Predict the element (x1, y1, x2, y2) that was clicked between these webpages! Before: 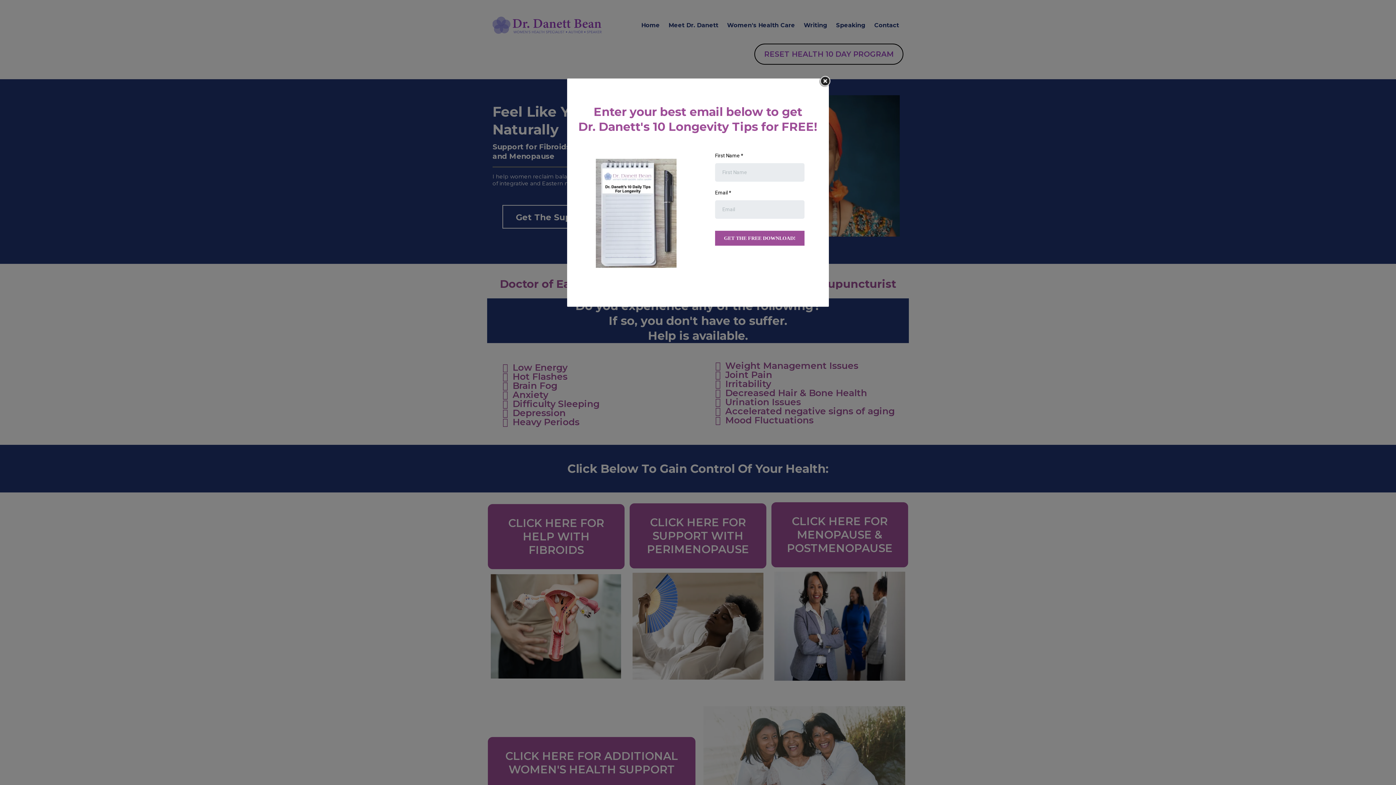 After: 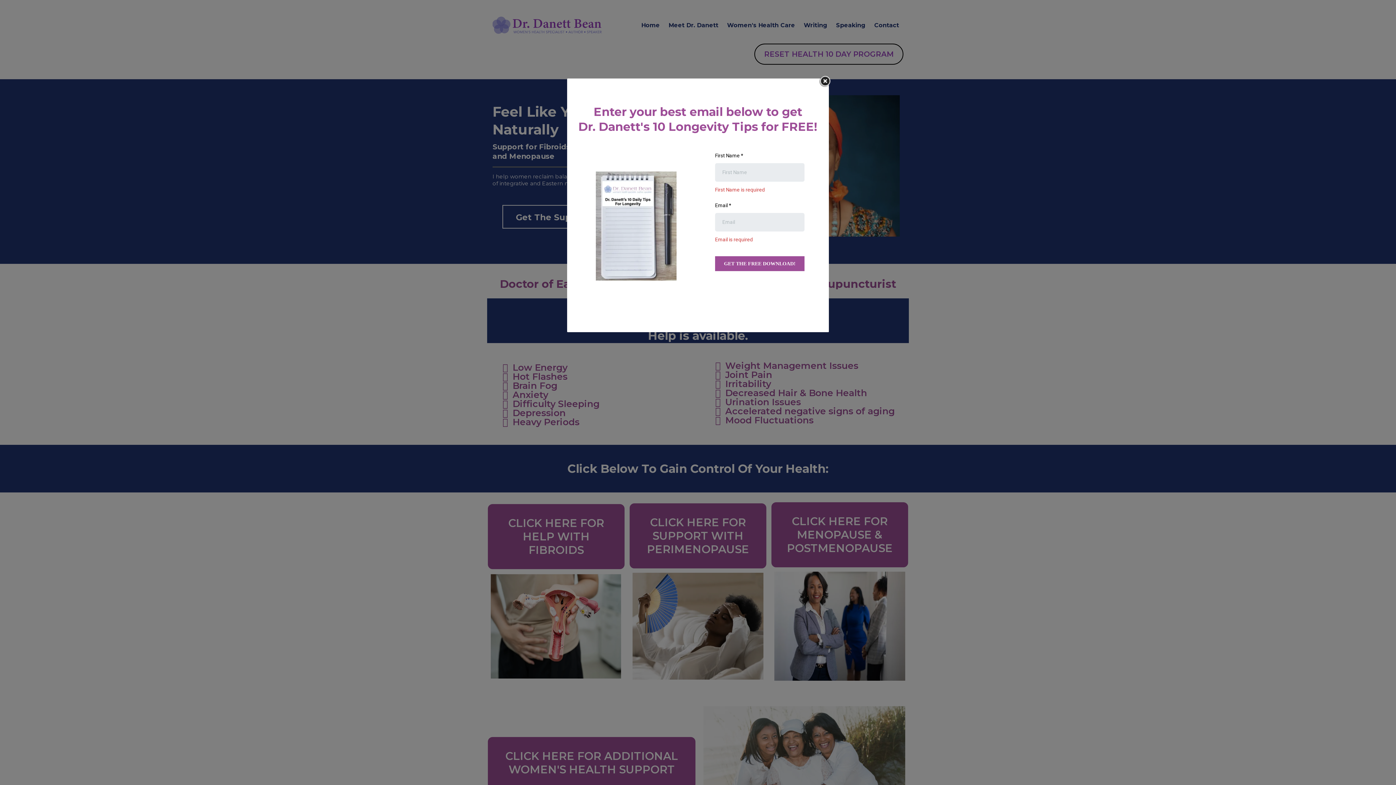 Action: label: GET THE FREE DOWNLOAD! bbox: (715, 230, 804, 245)